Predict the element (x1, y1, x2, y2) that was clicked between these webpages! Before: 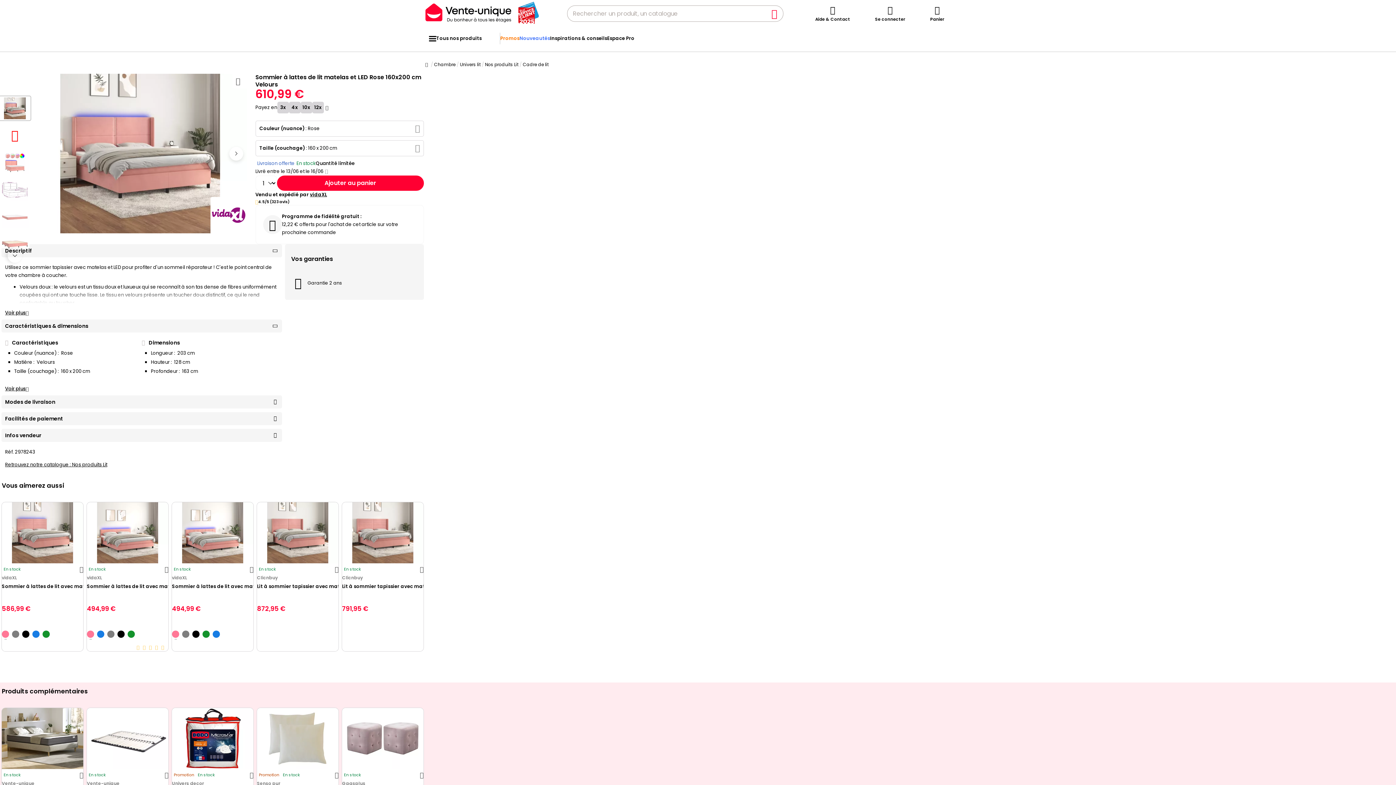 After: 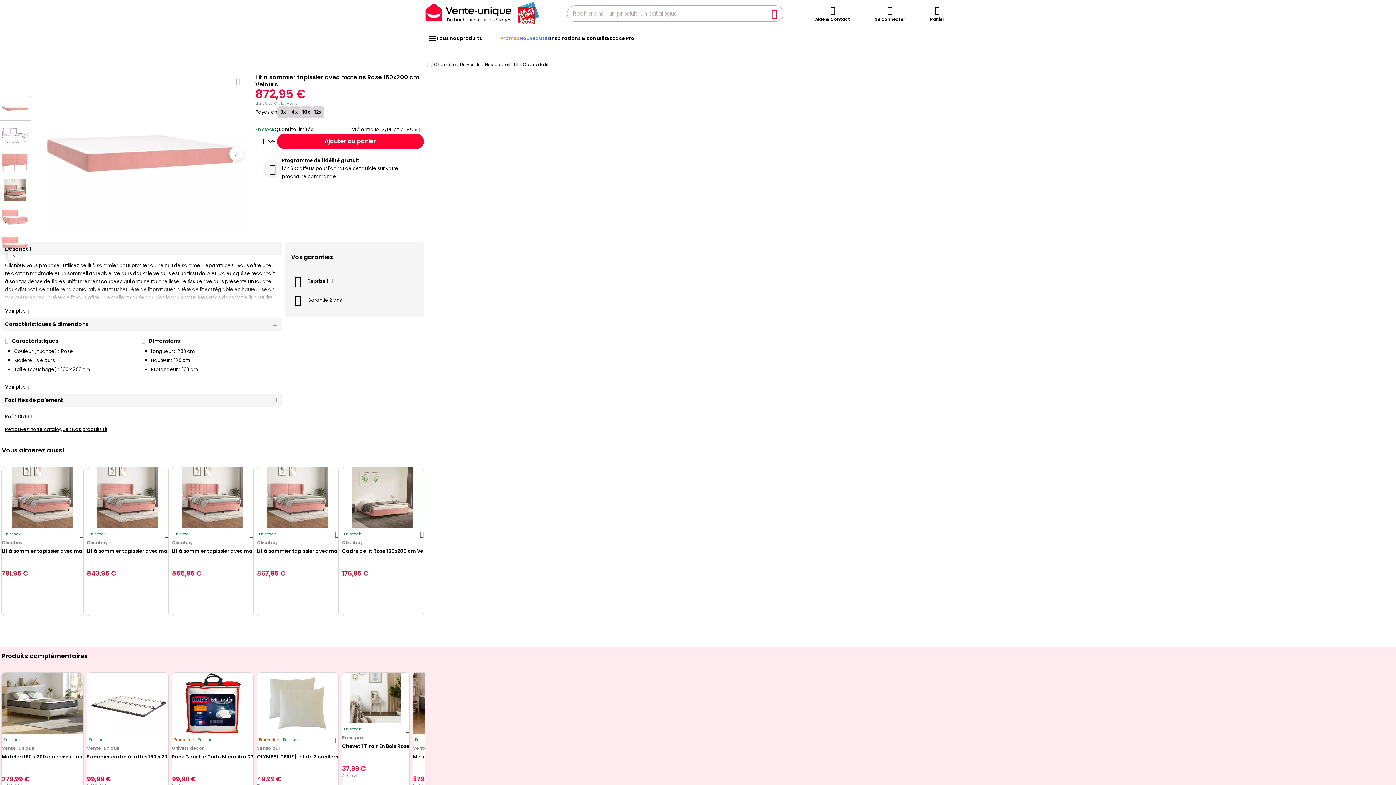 Action: label: Lit à sommier tapissier avec matelas Rose 160x200 cm Velours bbox: (257, 583, 338, 602)